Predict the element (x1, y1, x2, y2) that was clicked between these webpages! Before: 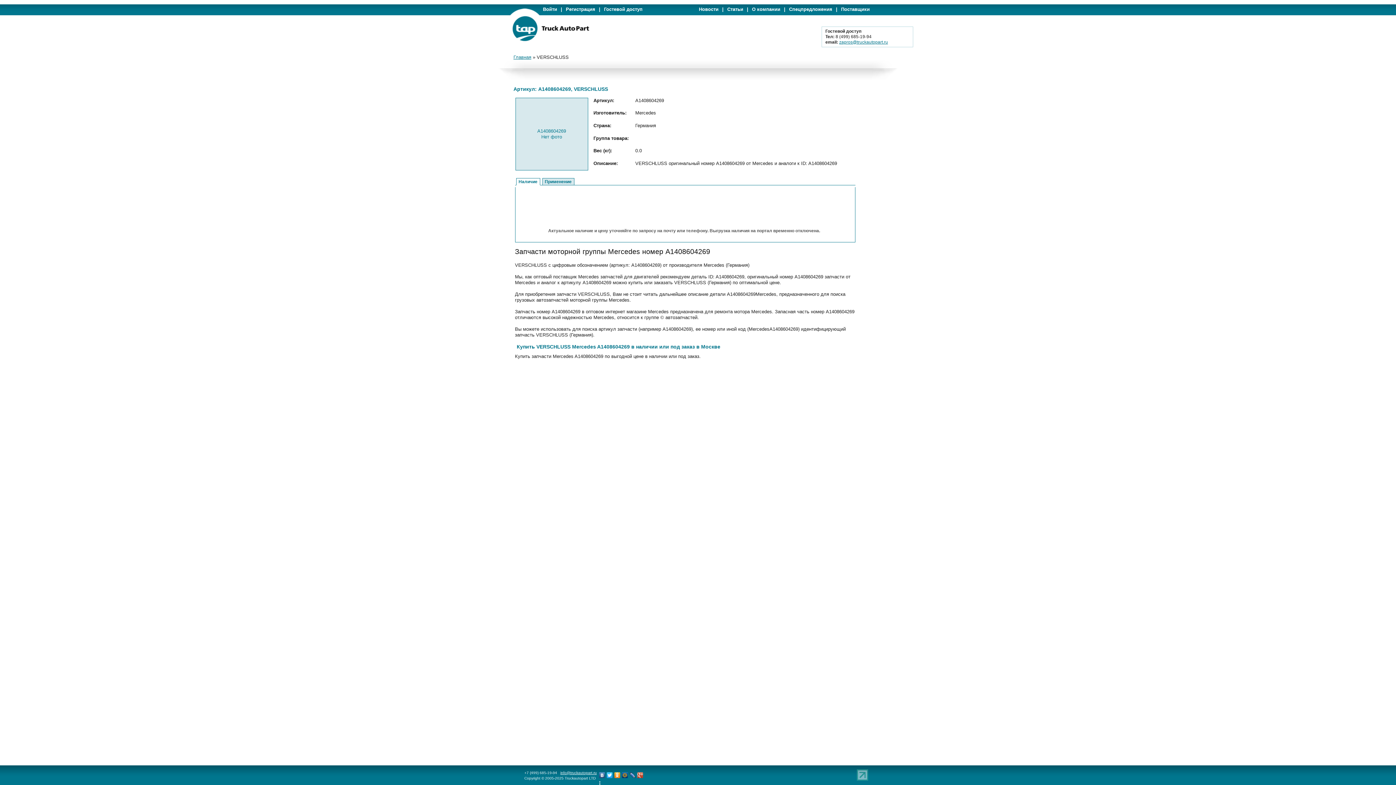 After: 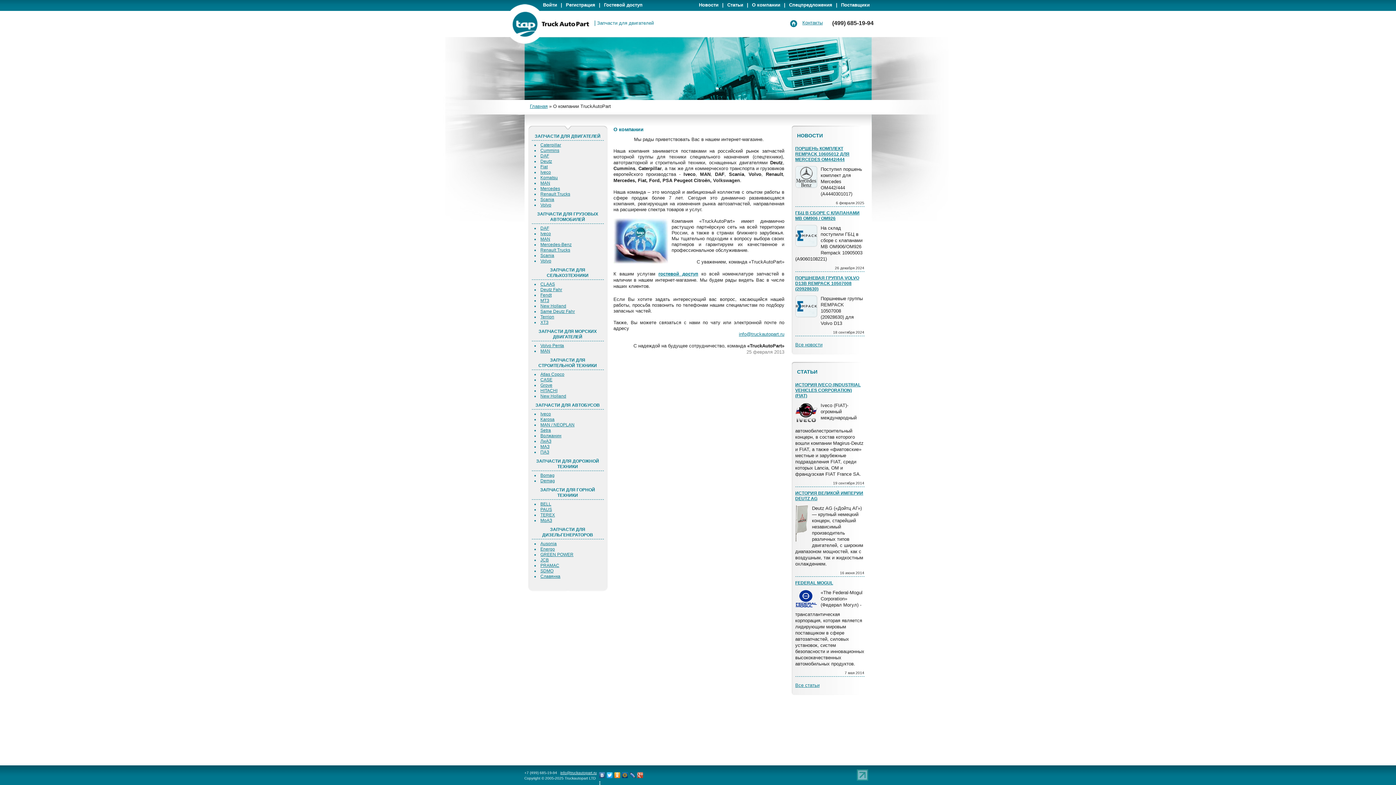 Action: label: О компании bbox: (752, 6, 780, 12)